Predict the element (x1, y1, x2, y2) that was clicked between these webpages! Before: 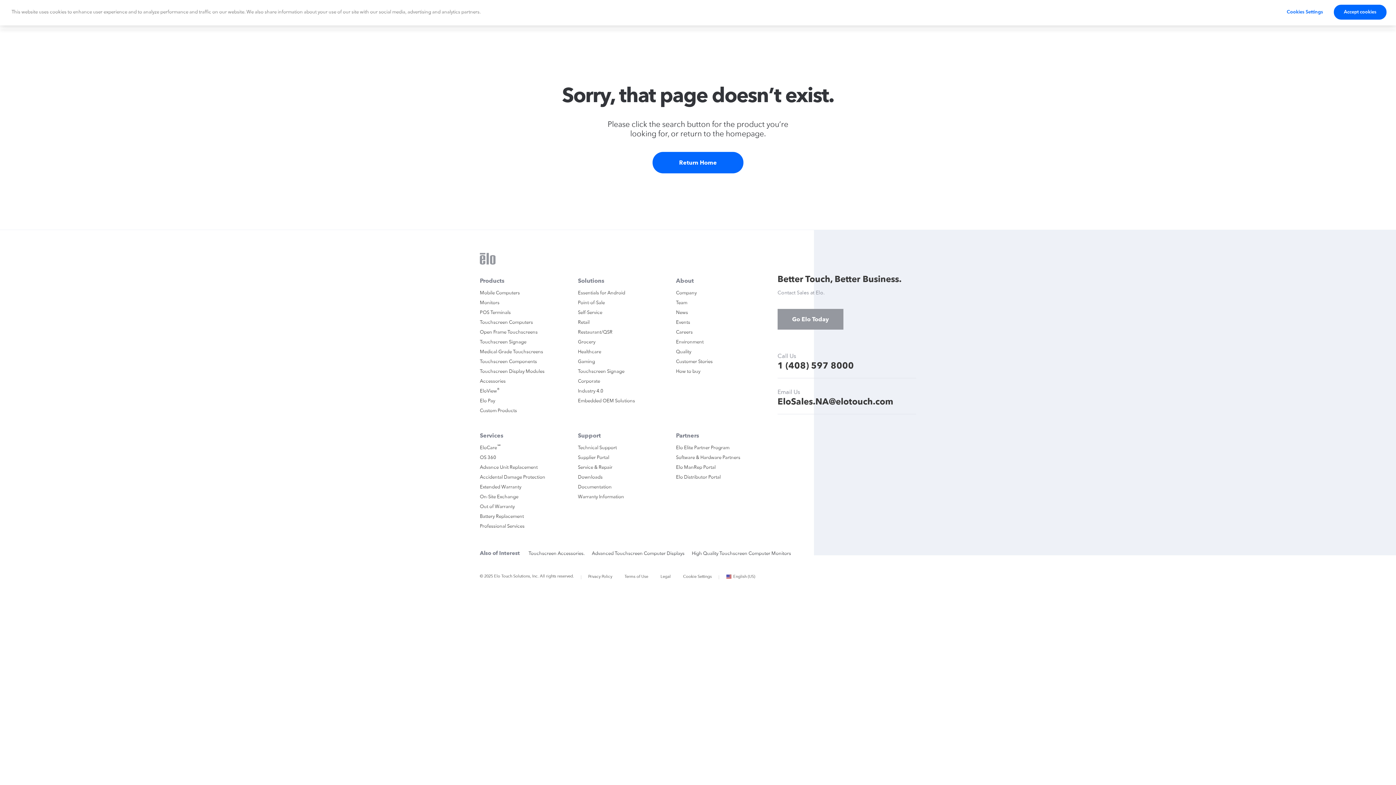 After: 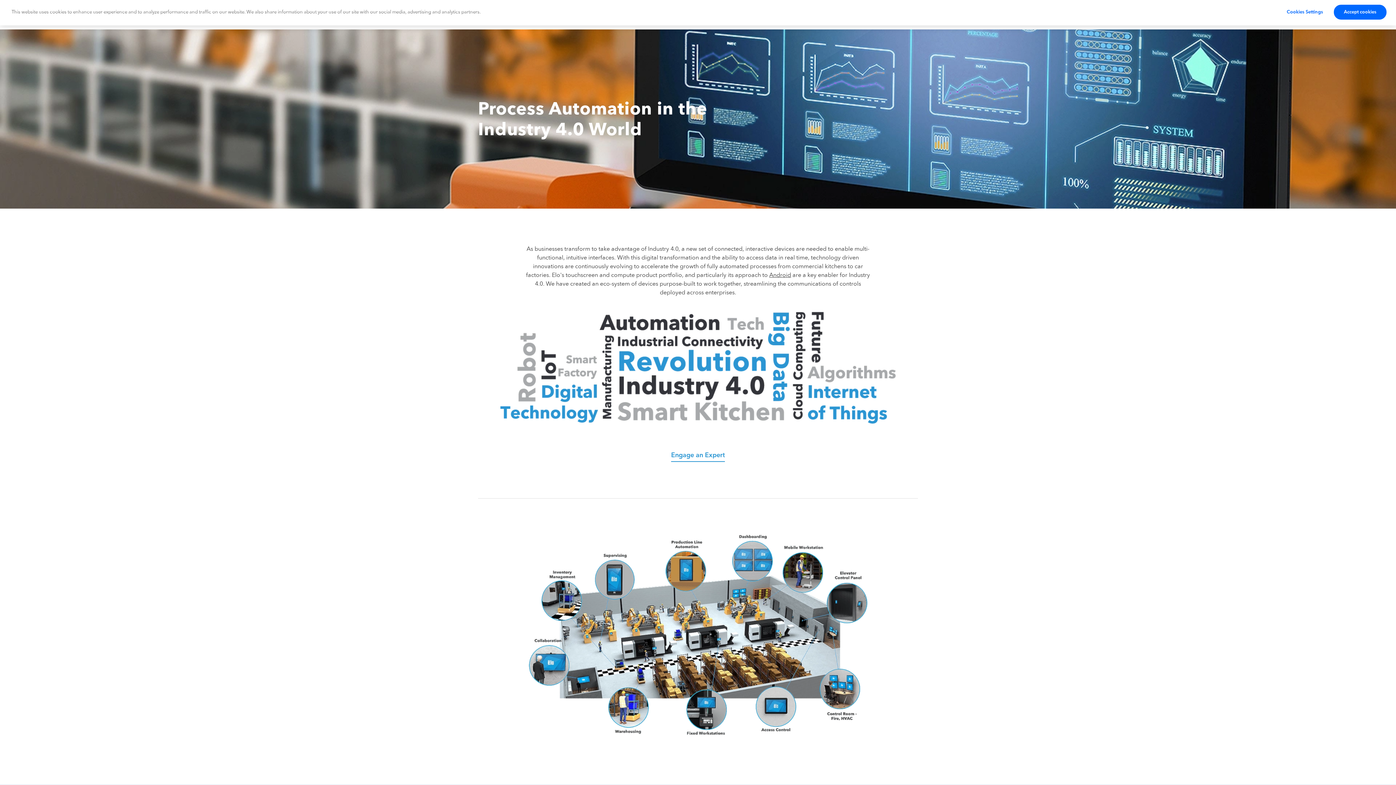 Action: bbox: (578, 389, 603, 393) label: Industry 4.0